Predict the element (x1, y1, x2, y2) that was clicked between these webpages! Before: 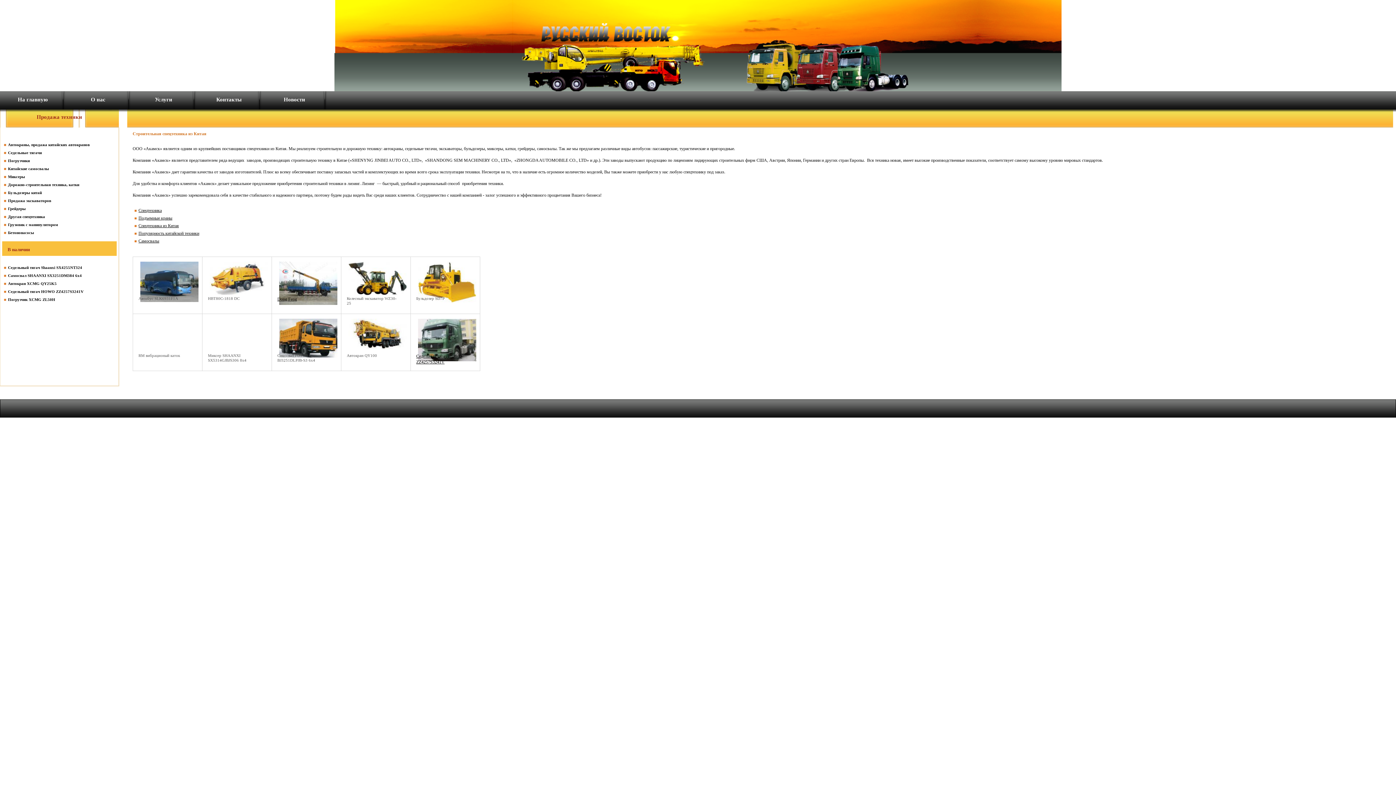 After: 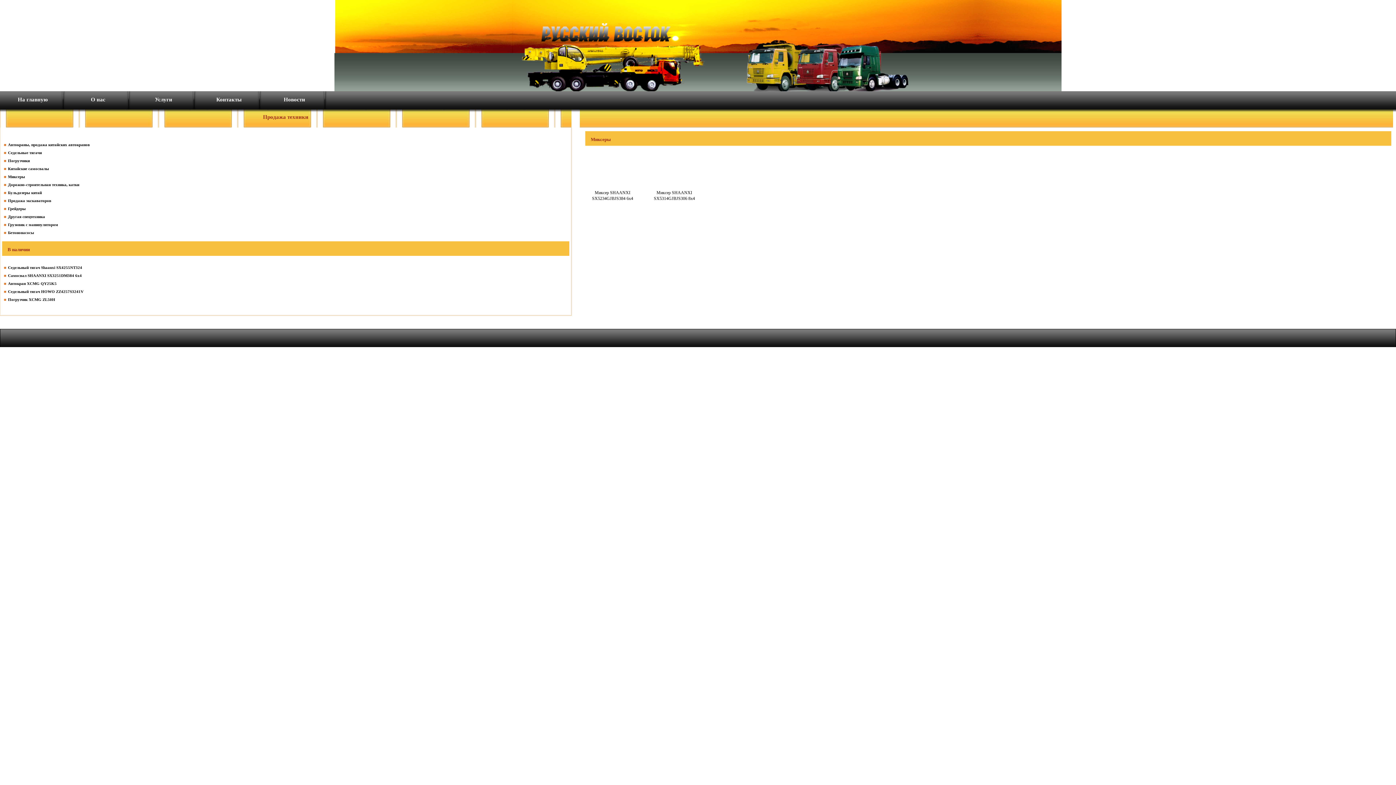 Action: bbox: (8, 174, 25, 178) label: Миксеры